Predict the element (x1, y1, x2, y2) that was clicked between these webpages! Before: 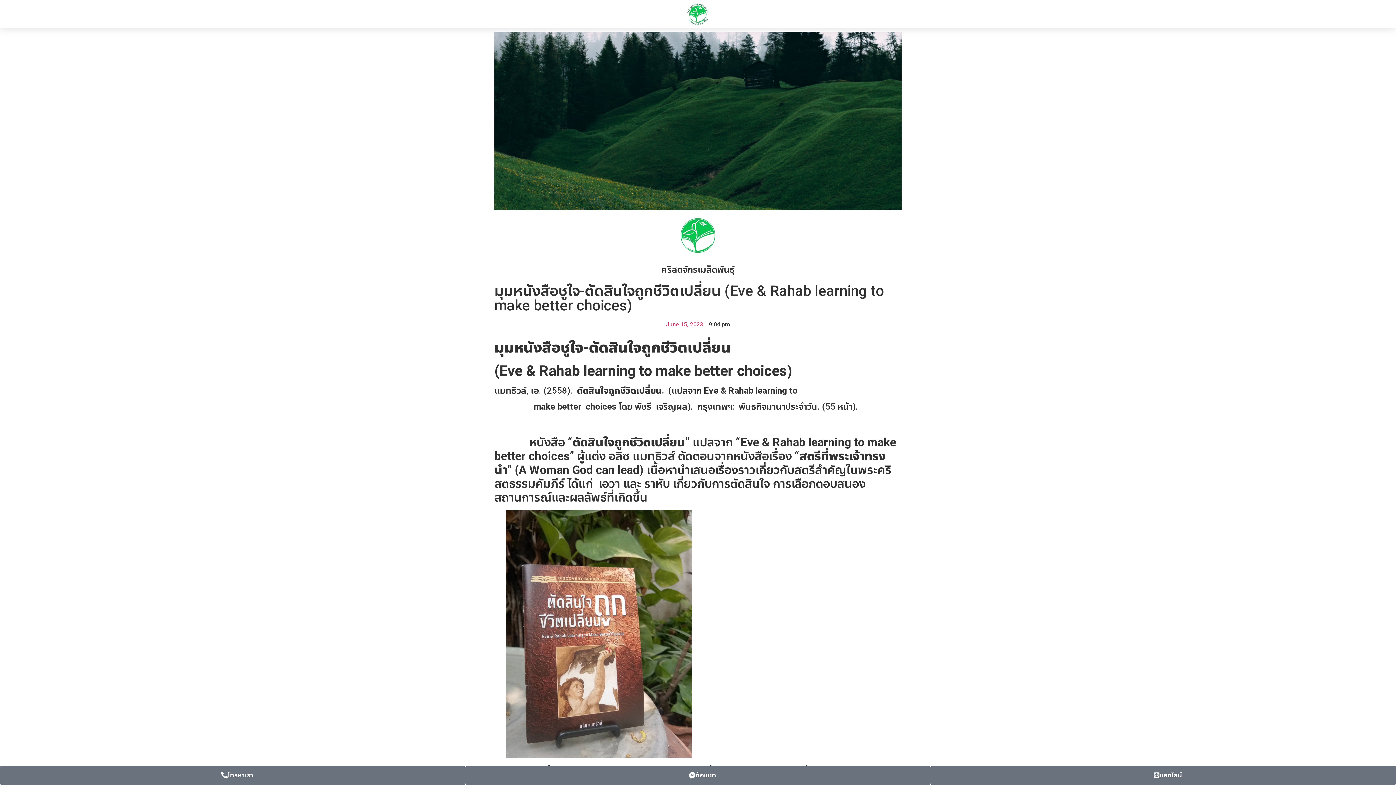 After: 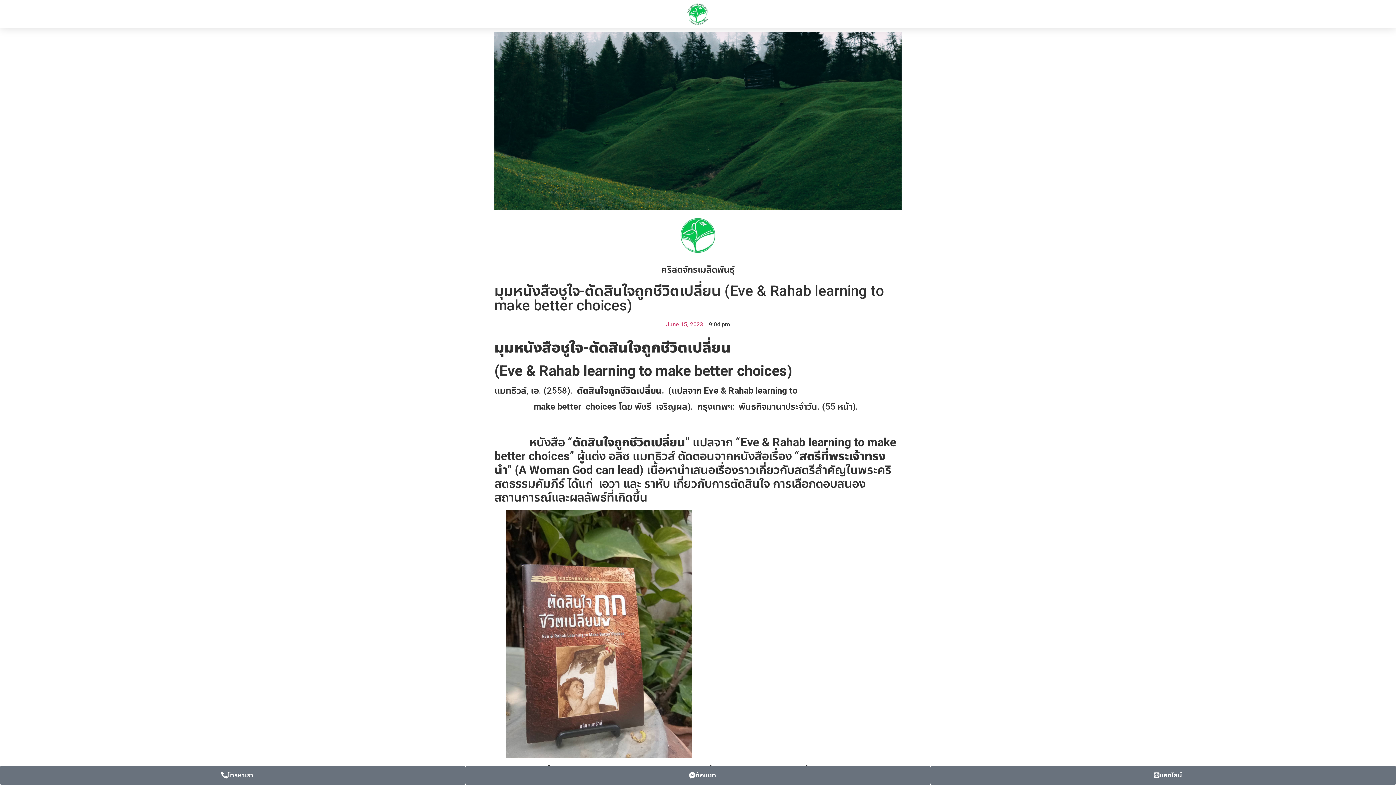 Action: label: ทักแชท bbox: (465, 766, 930, 785)